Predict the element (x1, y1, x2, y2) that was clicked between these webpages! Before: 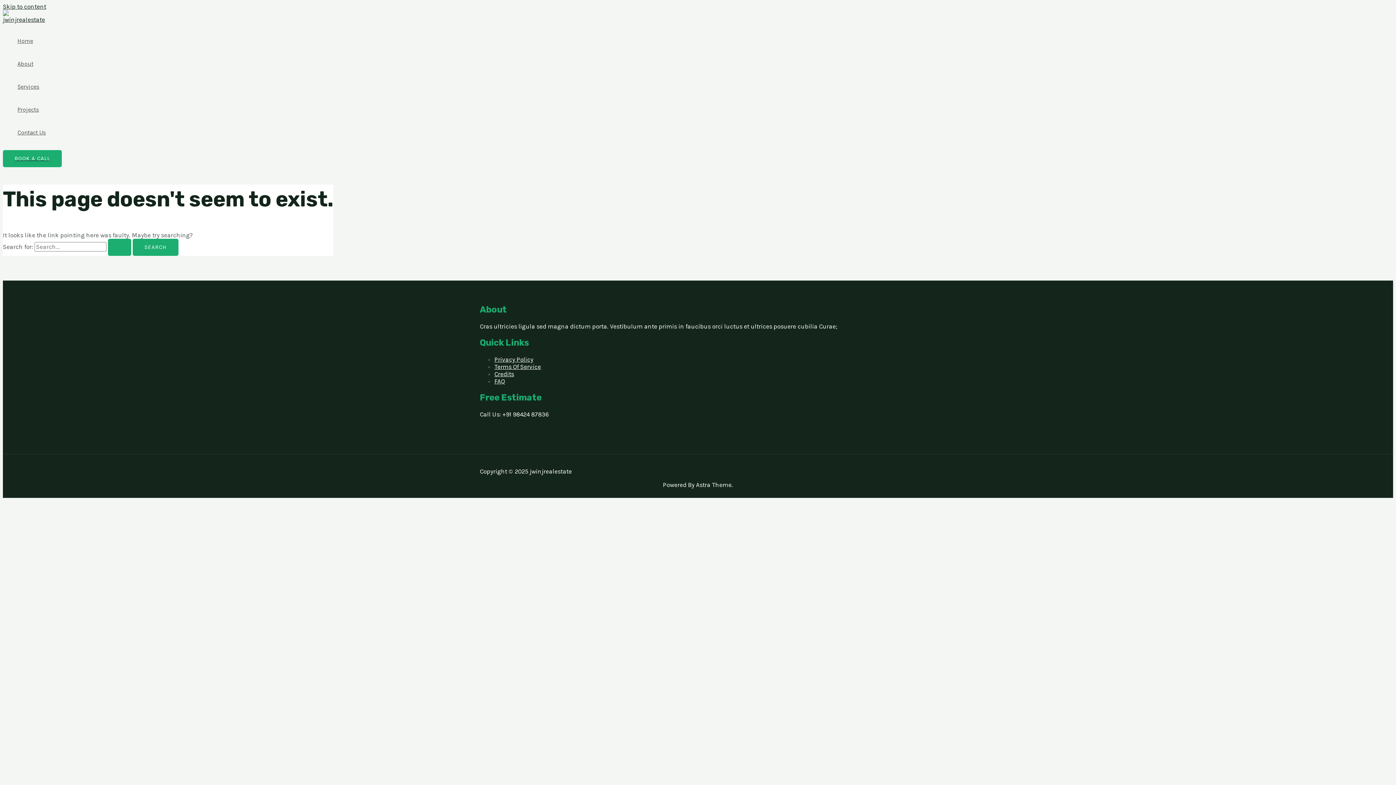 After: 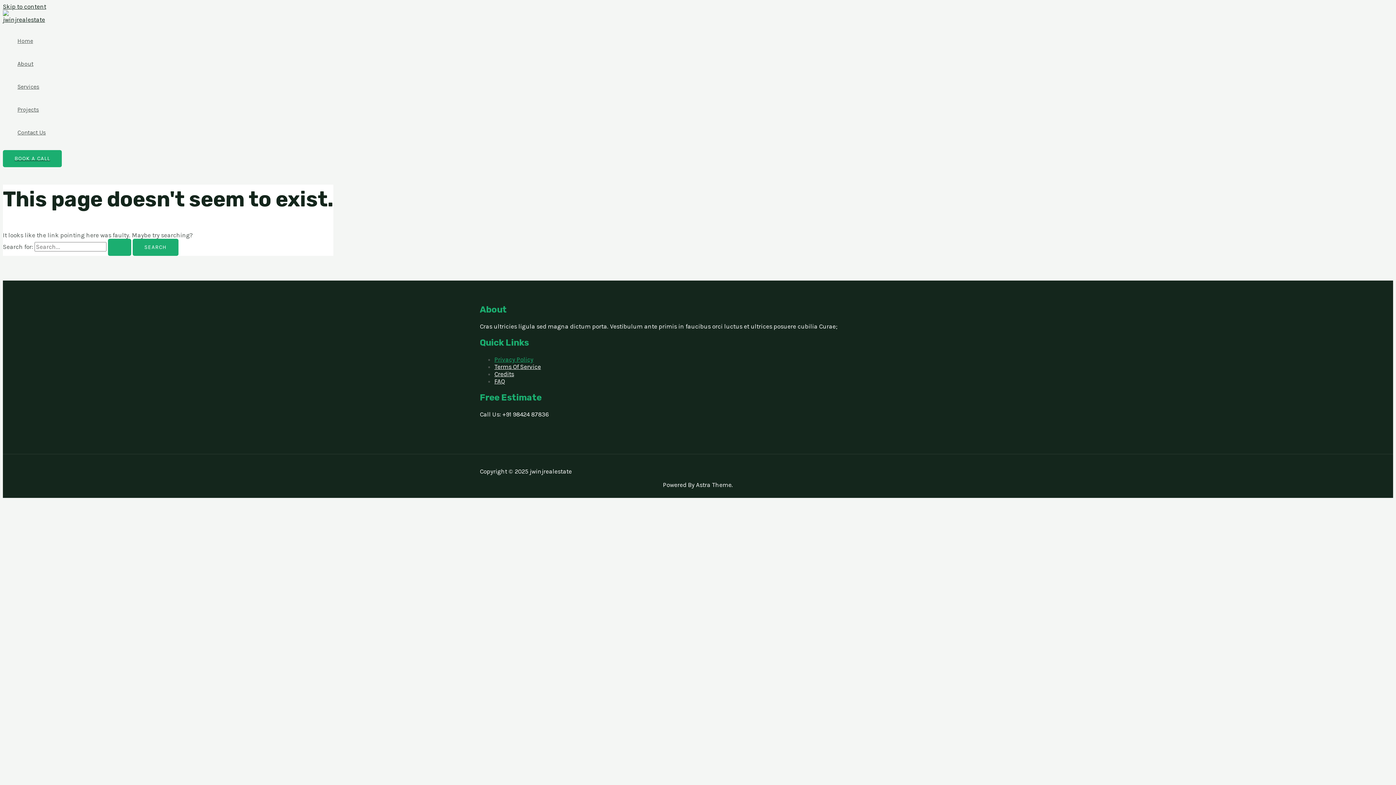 Action: bbox: (494, 355, 533, 363) label: Privacy Policy